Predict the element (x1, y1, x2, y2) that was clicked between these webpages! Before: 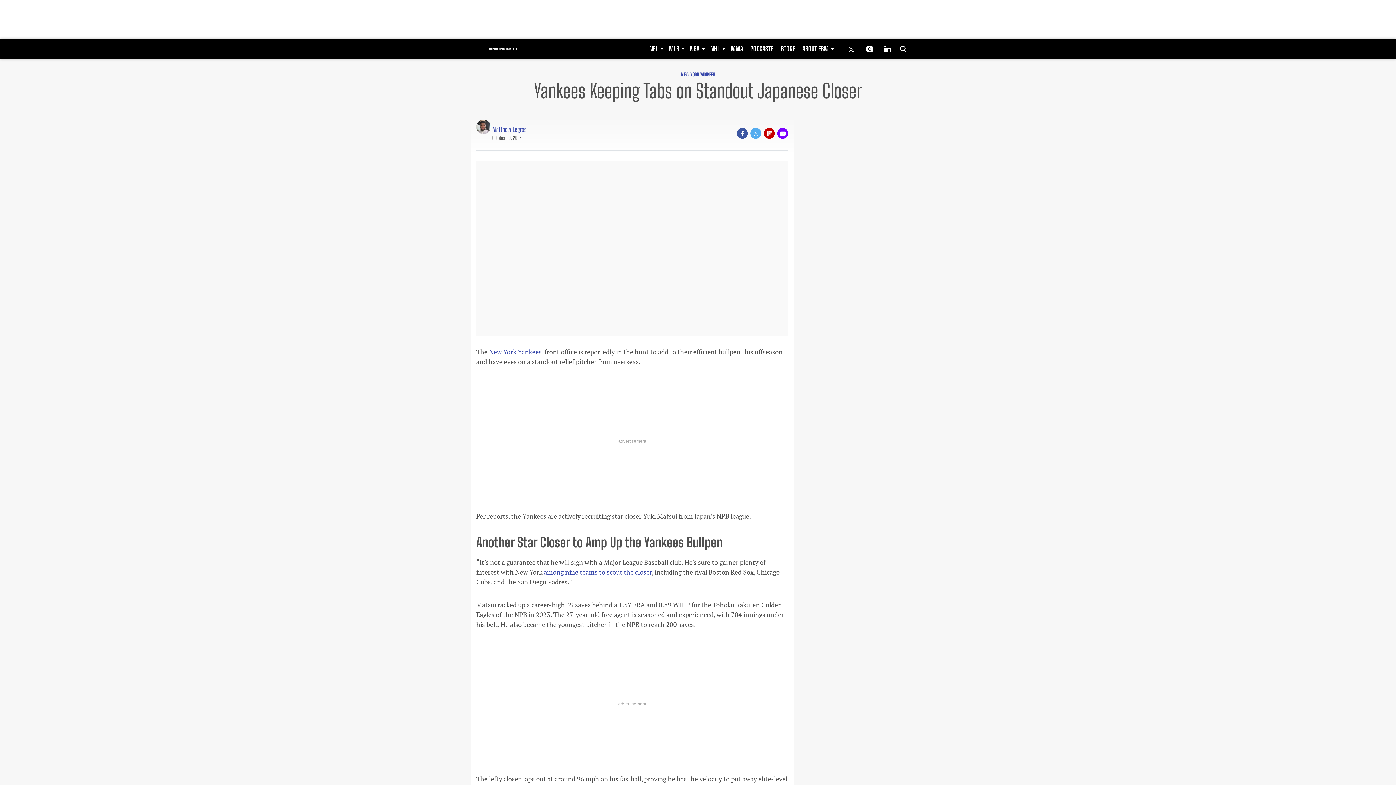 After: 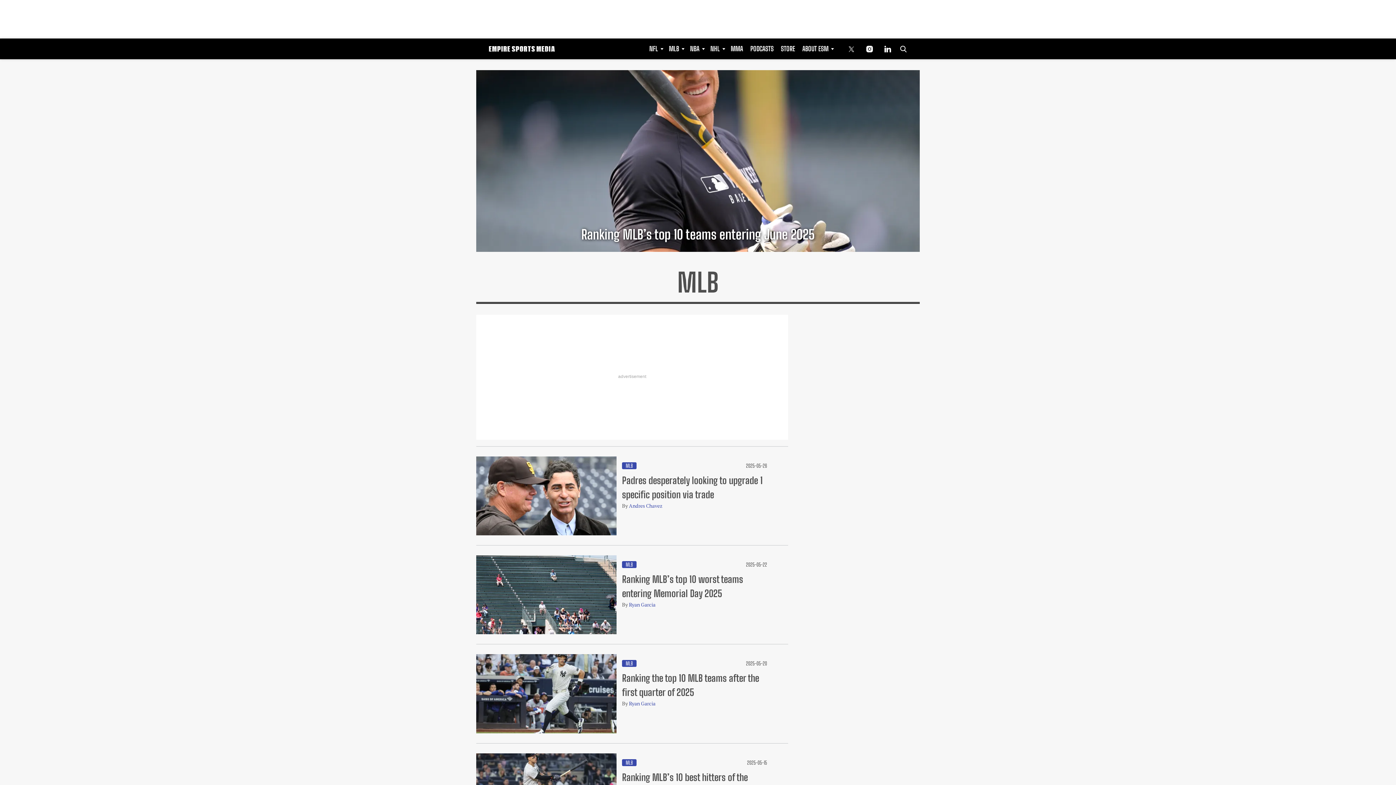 Action: label: Browse MLB bbox: (665, 38, 686, 59)